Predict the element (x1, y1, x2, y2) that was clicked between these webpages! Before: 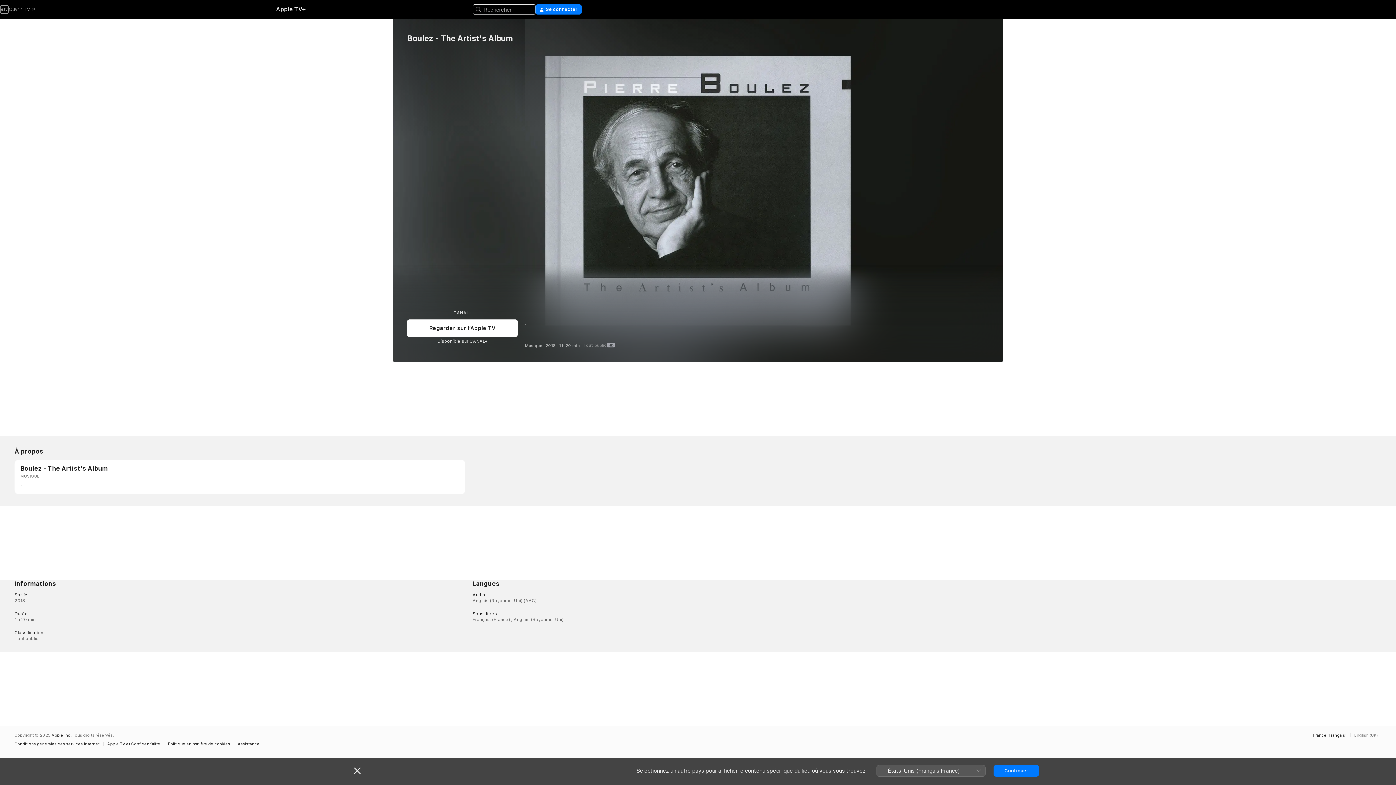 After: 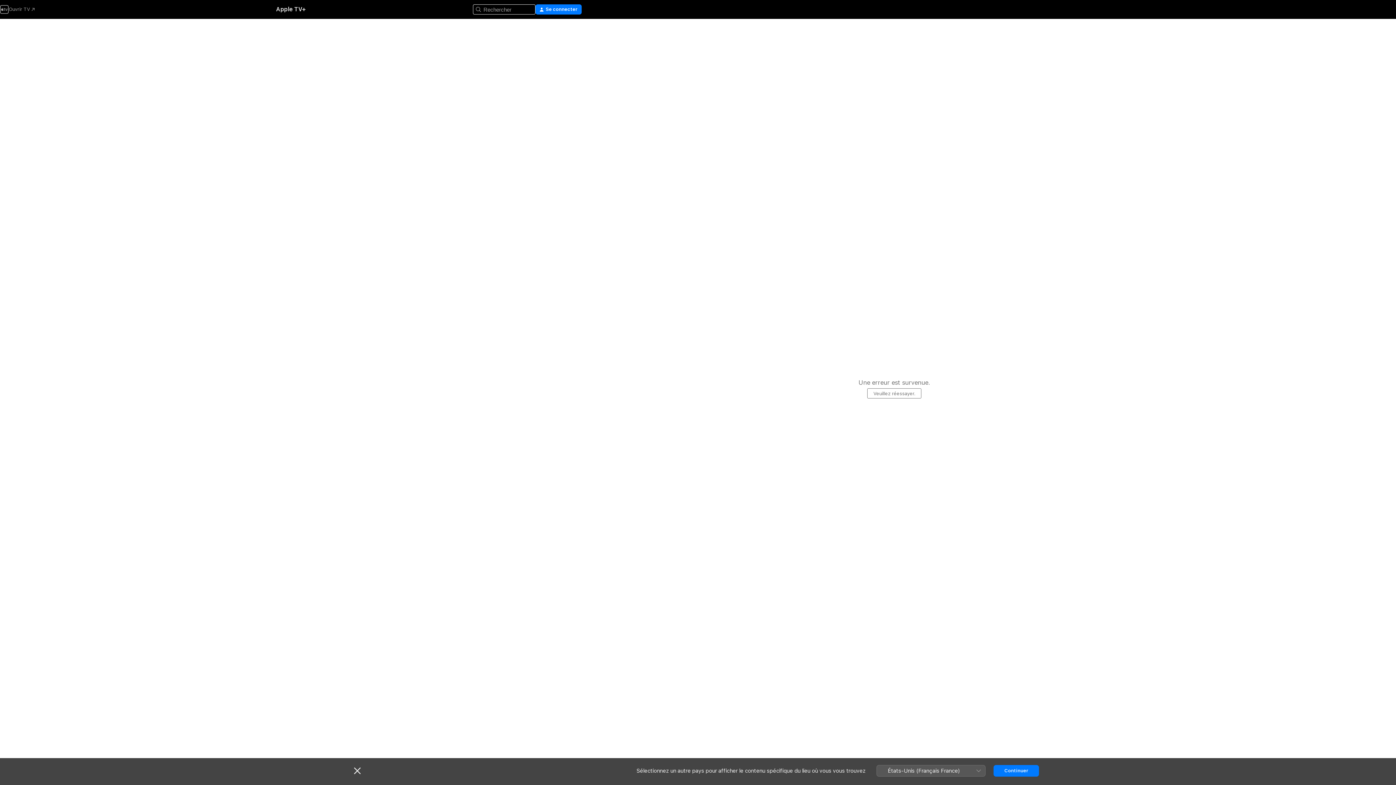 Action: bbox: (276, 5, 305, 13) label: Apple TV+